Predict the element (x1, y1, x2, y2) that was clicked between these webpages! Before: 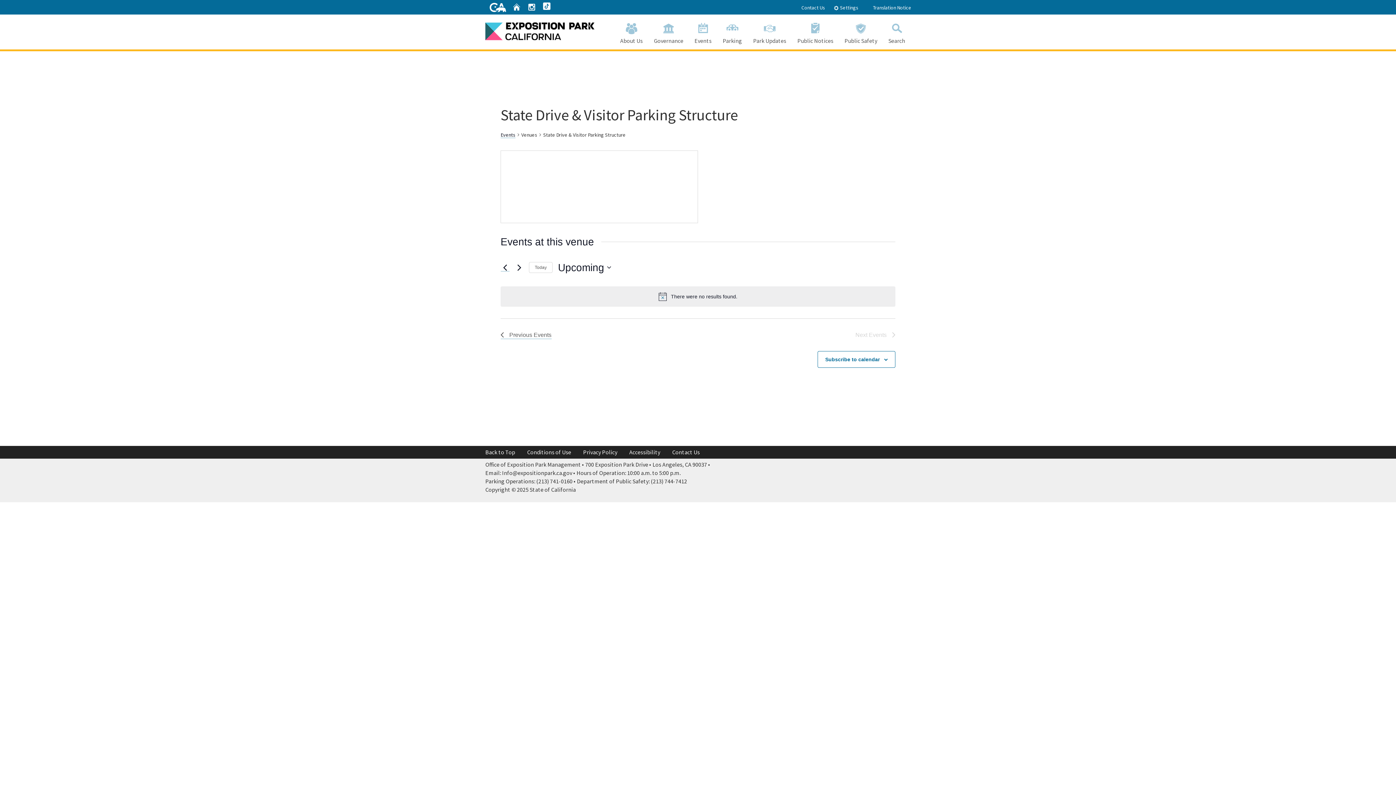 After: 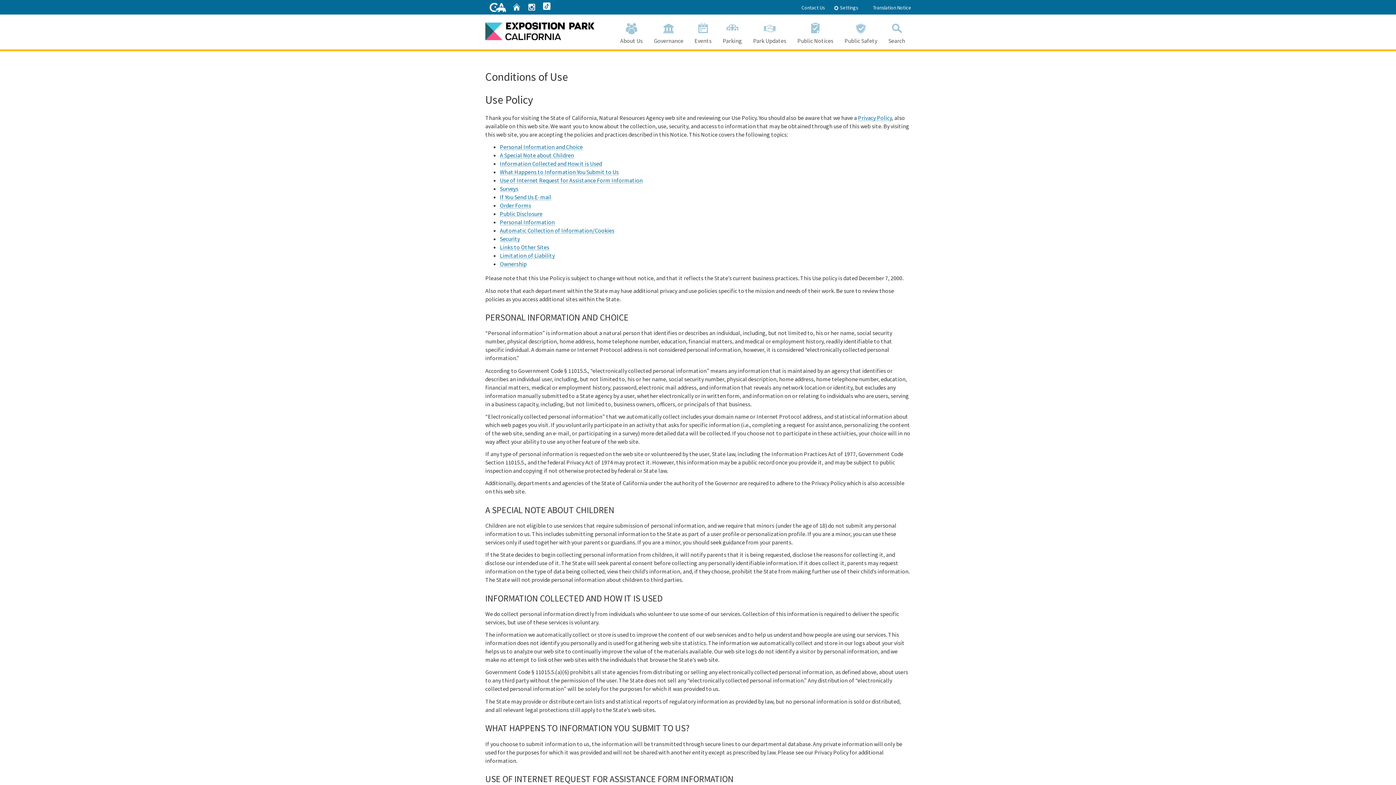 Action: label: Conditions of Use bbox: (527, 448, 571, 455)